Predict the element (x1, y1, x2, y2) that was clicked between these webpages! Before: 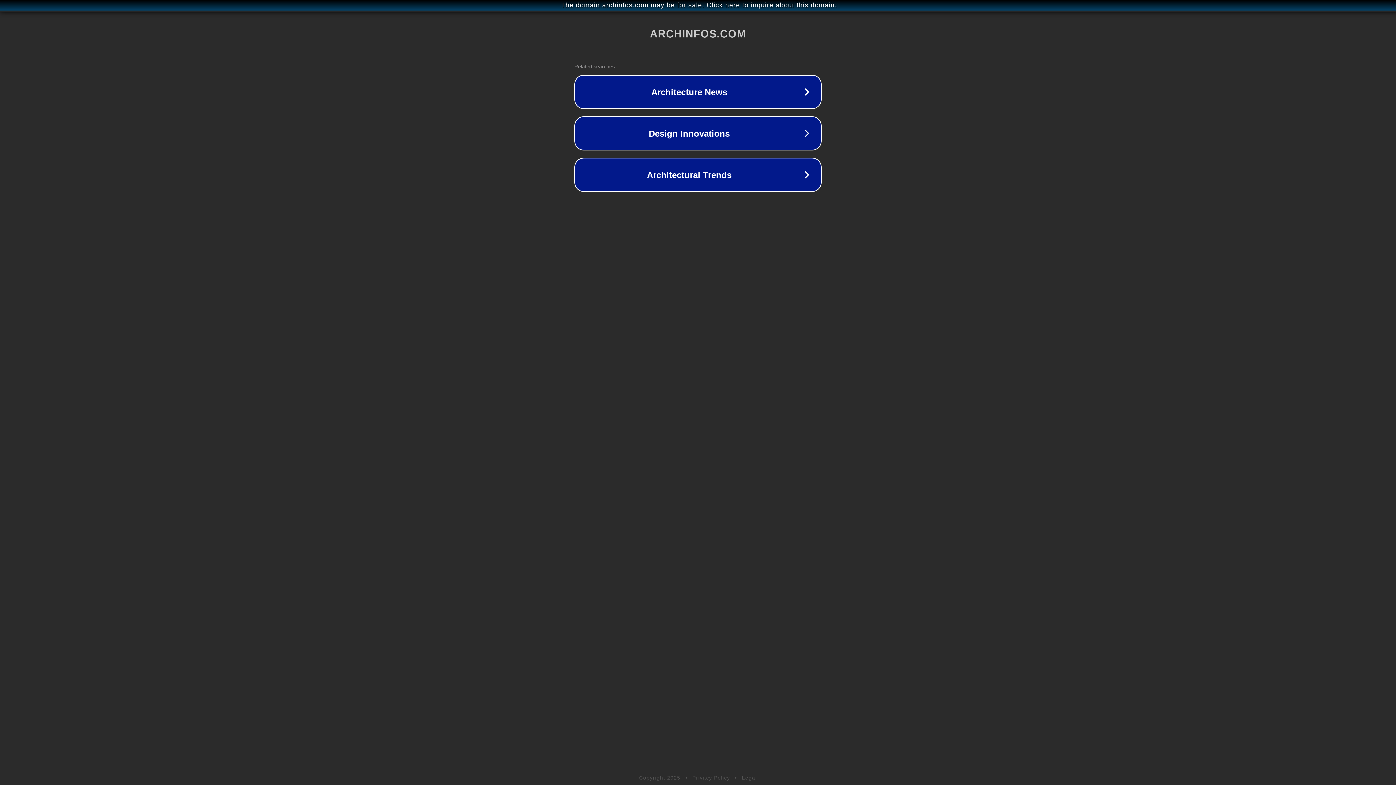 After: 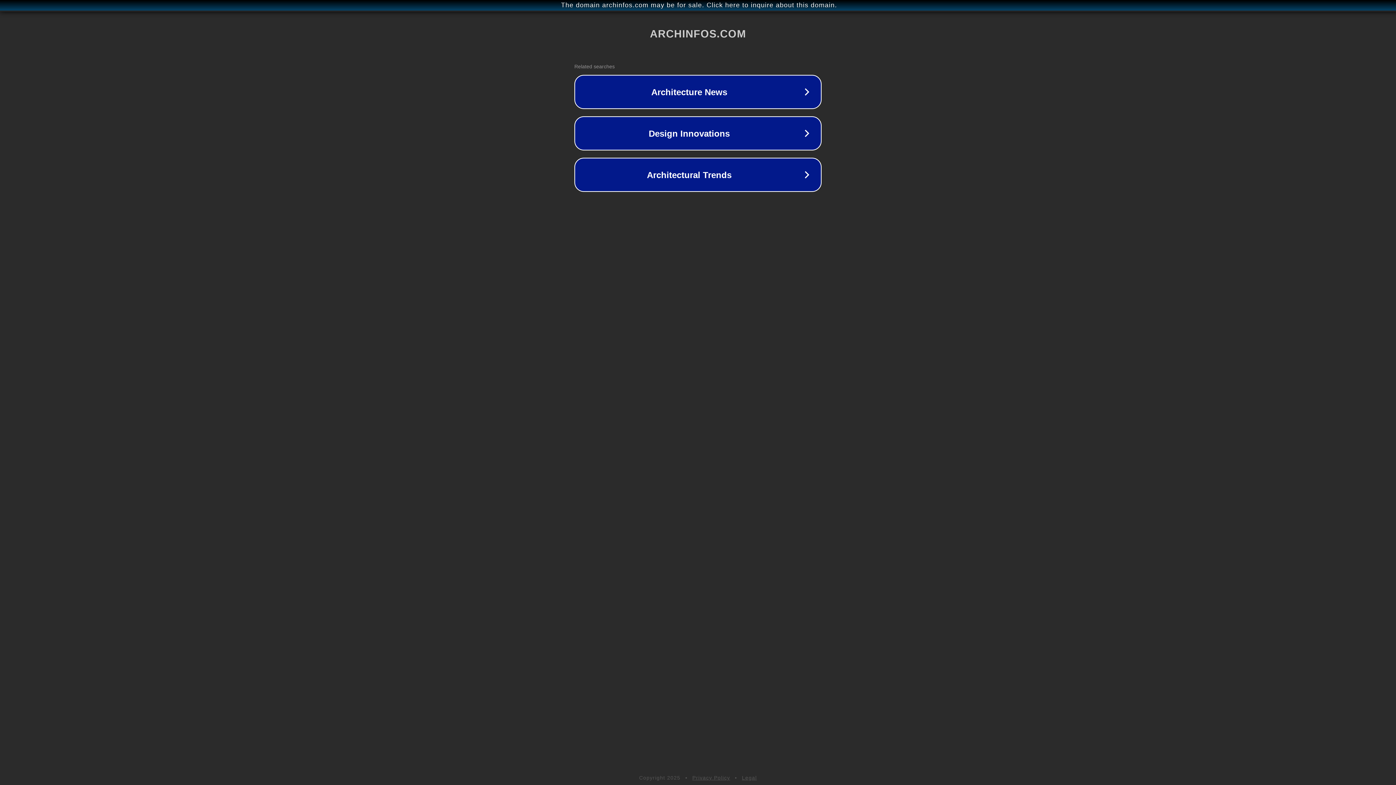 Action: bbox: (742, 775, 757, 781) label: Legal